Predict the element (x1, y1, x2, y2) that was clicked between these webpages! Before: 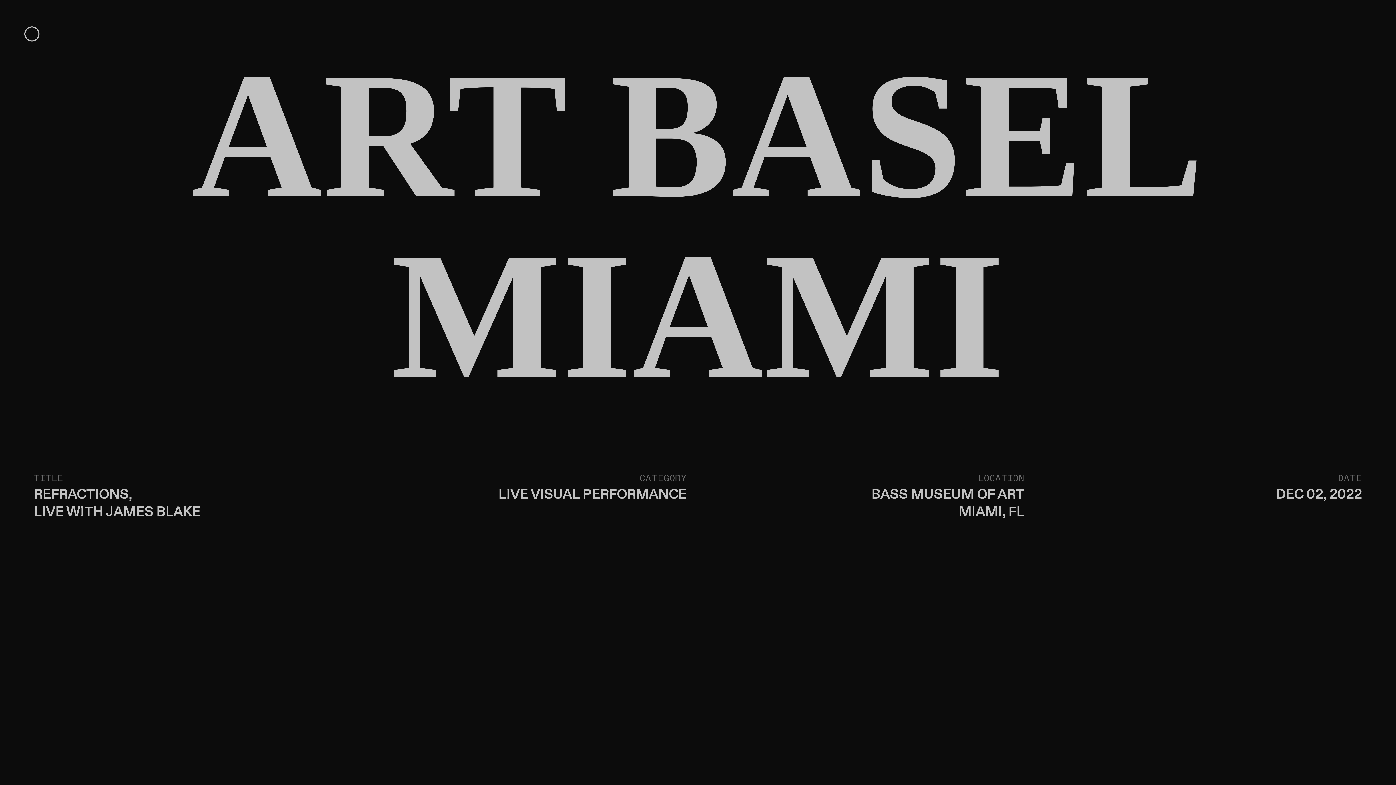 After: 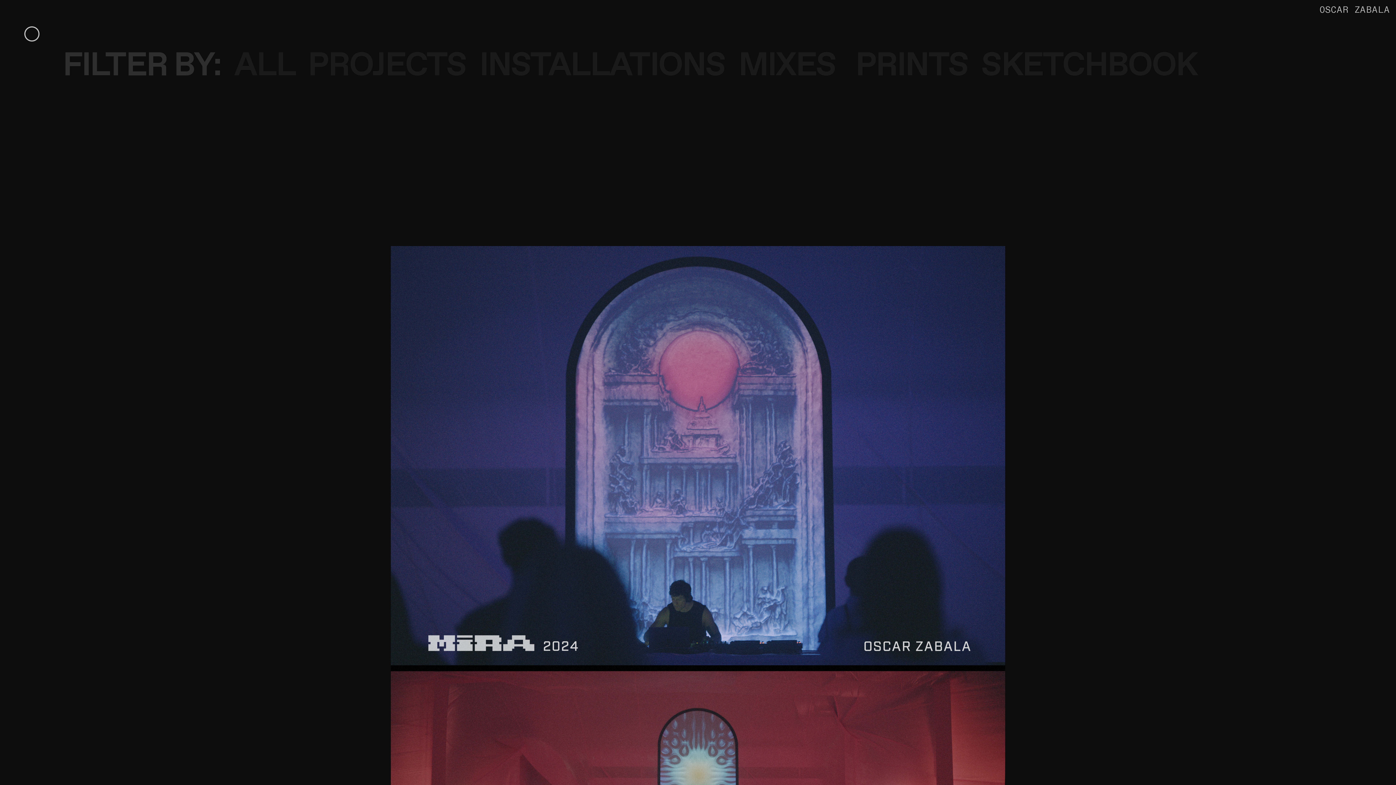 Action: bbox: (22, 26, 41, 44) label: ︎